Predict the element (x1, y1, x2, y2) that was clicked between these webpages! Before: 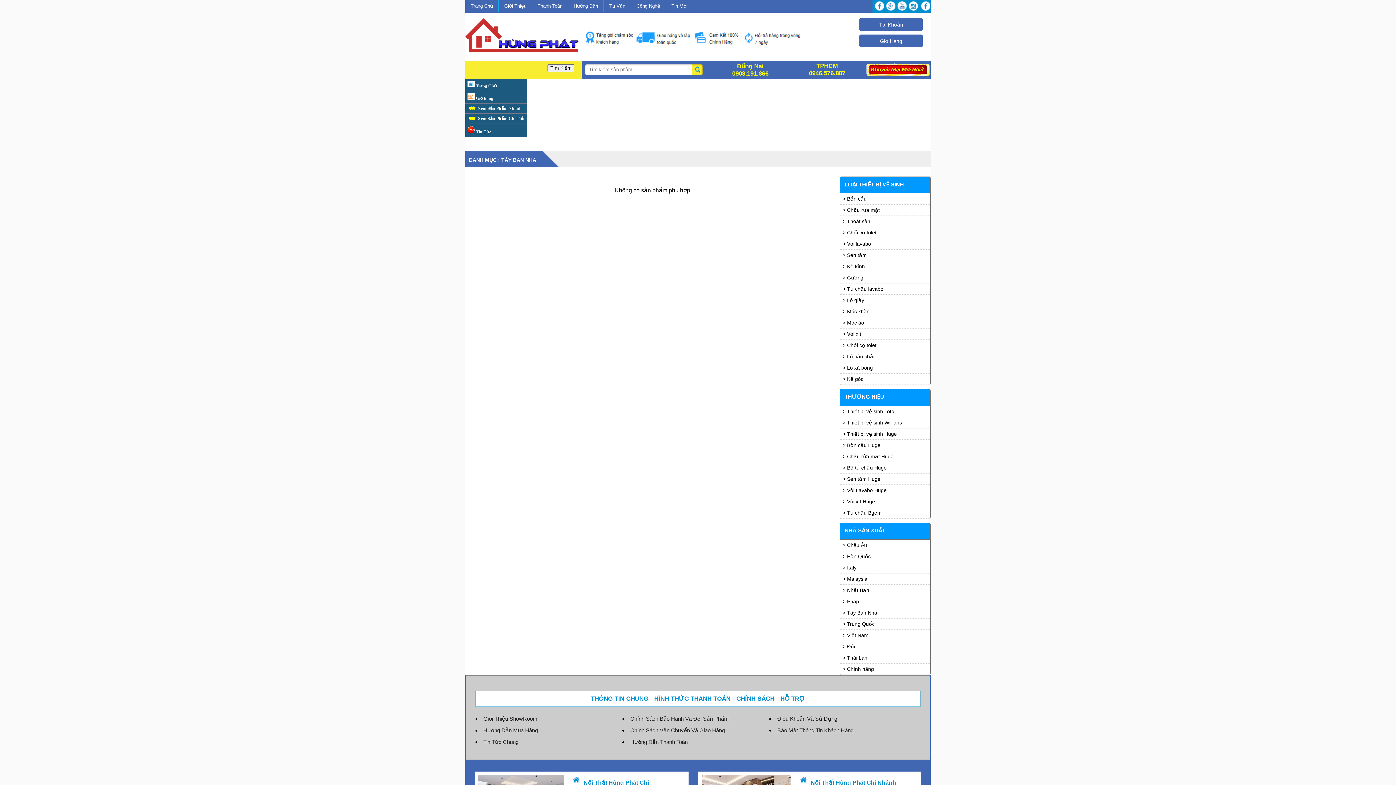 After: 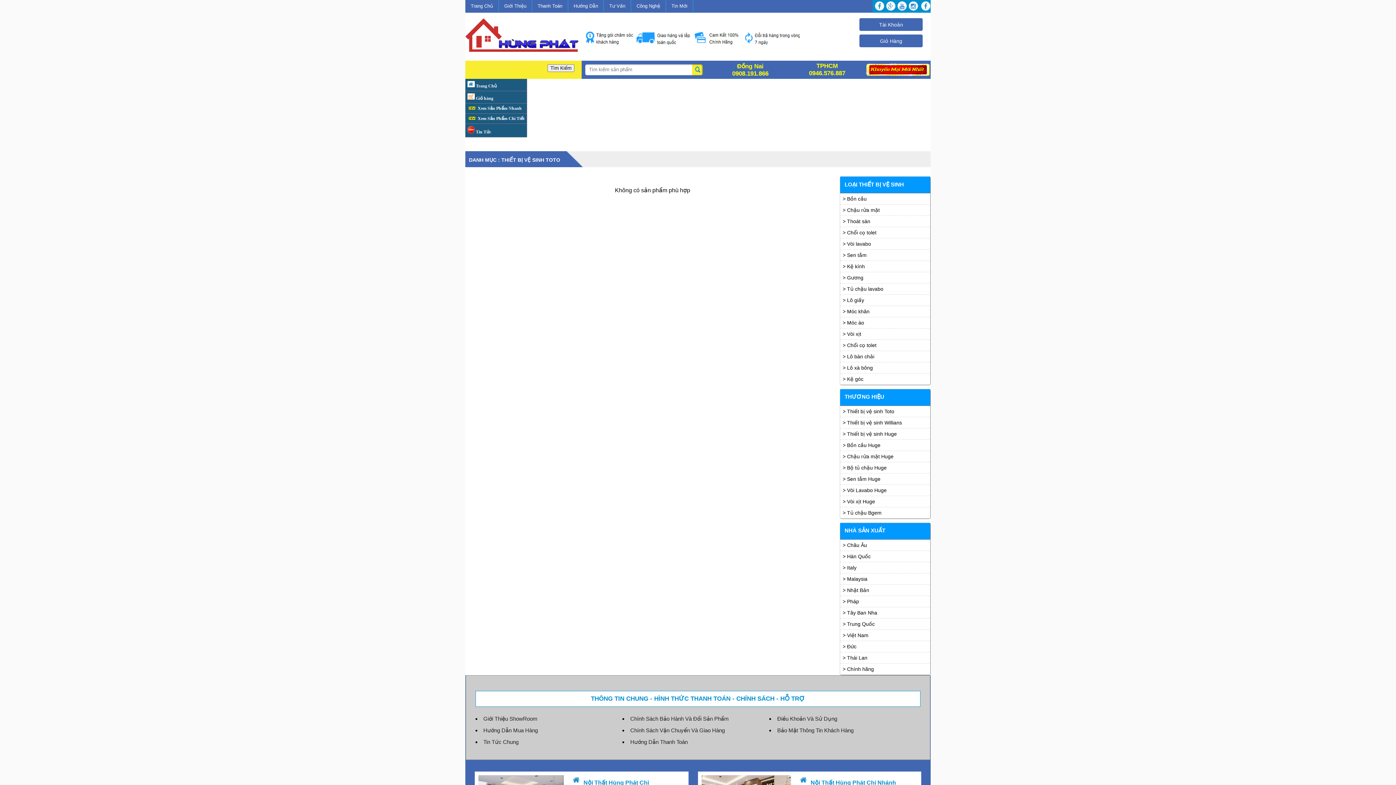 Action: label: > Thiết bị vệ sinh Toto bbox: (842, 408, 894, 414)